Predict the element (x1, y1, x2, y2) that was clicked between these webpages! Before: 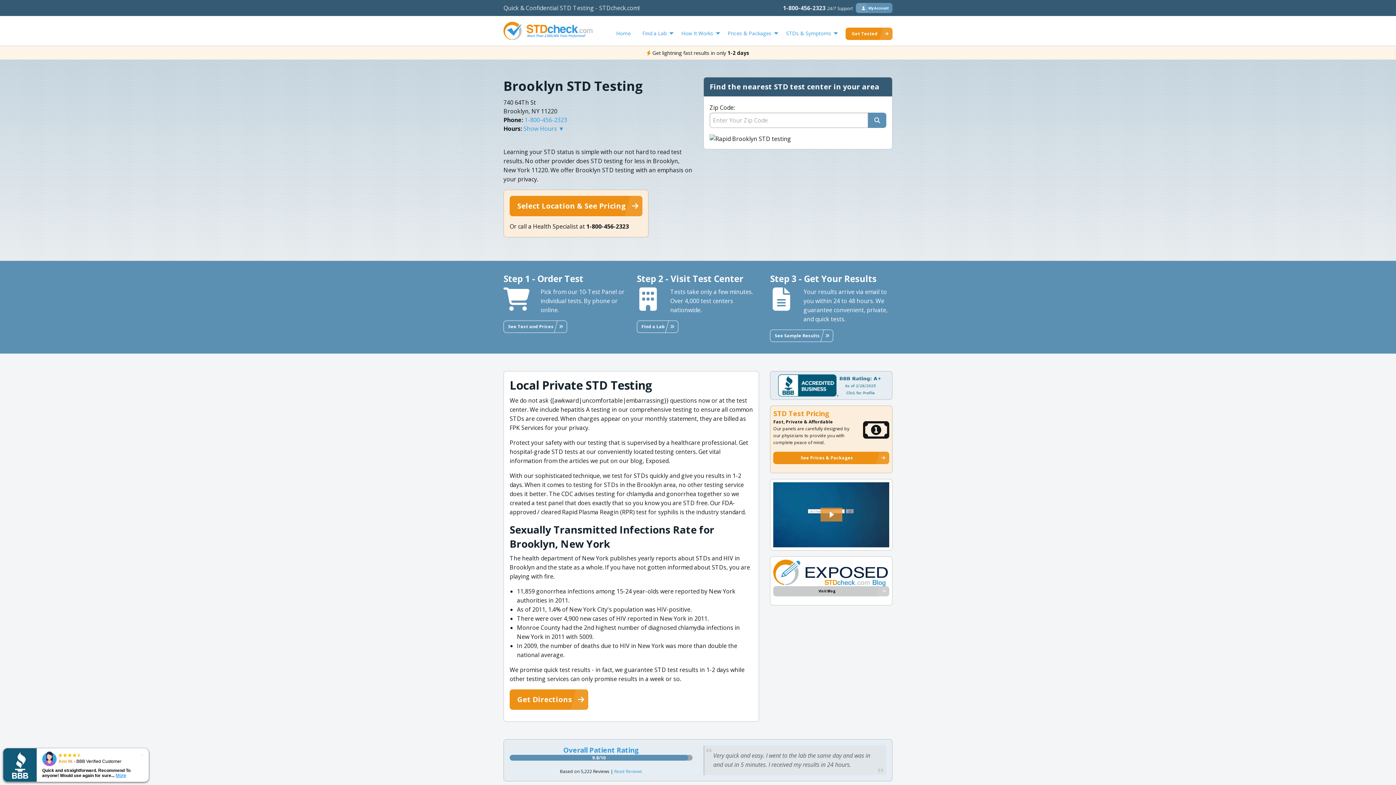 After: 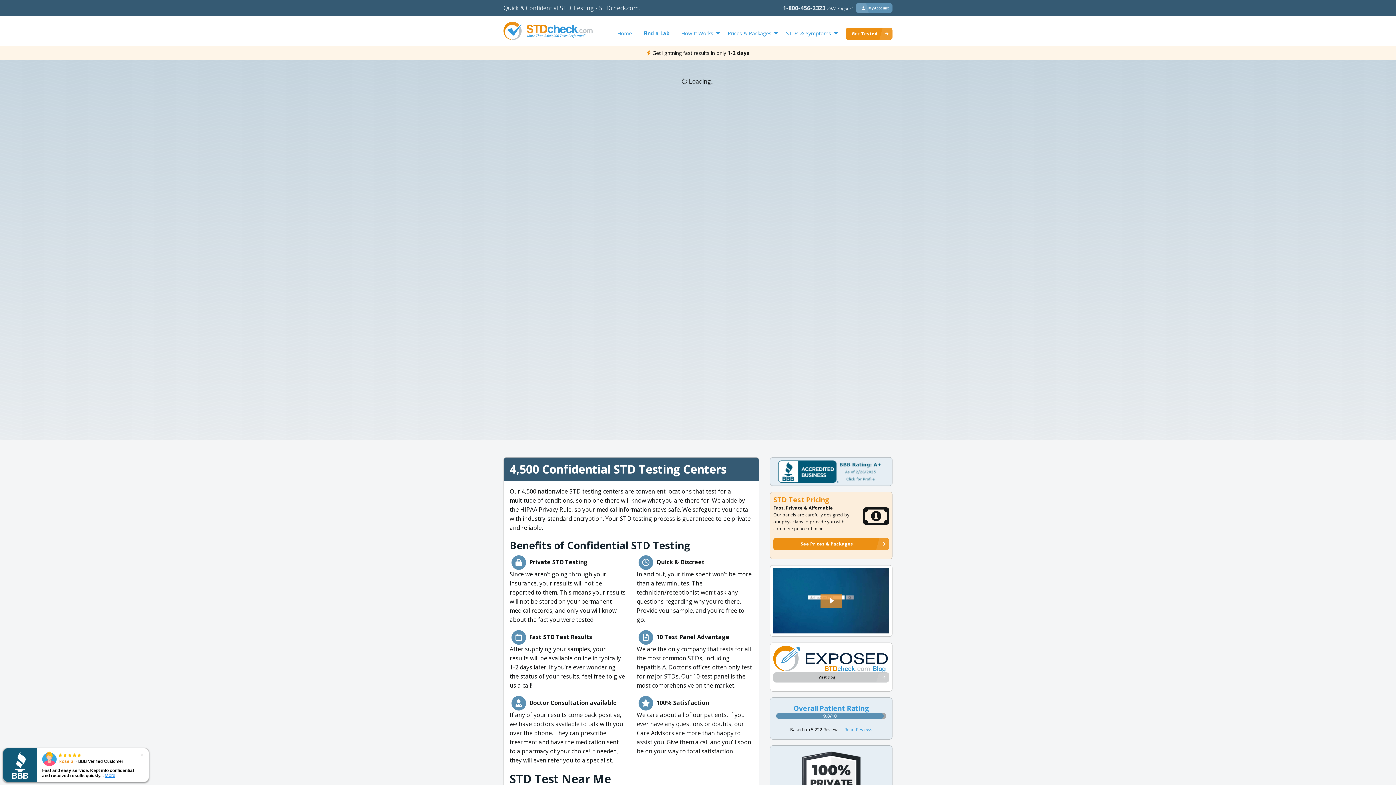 Action: bbox: (636, 320, 678, 333) label: Find a Lab